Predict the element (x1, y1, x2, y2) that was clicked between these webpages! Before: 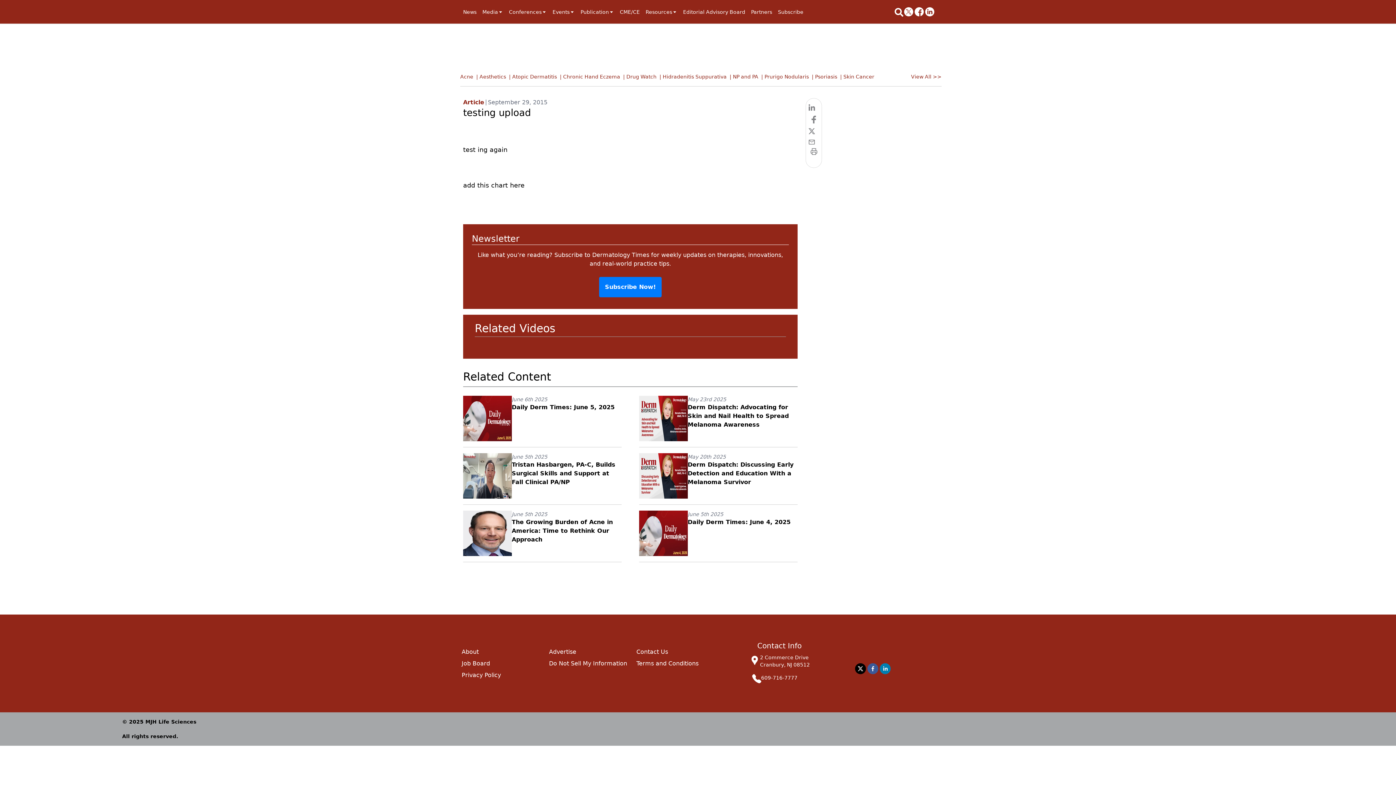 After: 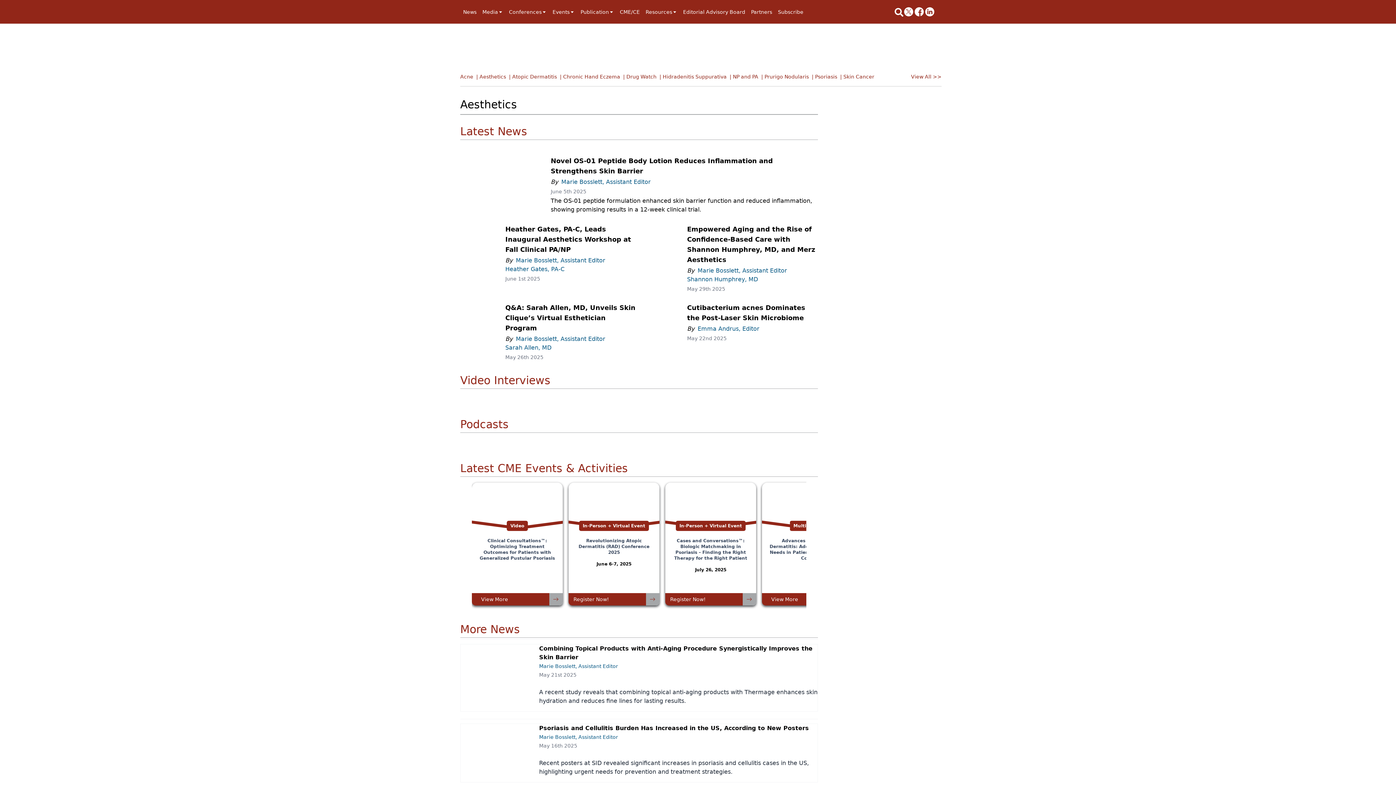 Action: bbox: (476, 73, 509, 84) label: | Aesthetics